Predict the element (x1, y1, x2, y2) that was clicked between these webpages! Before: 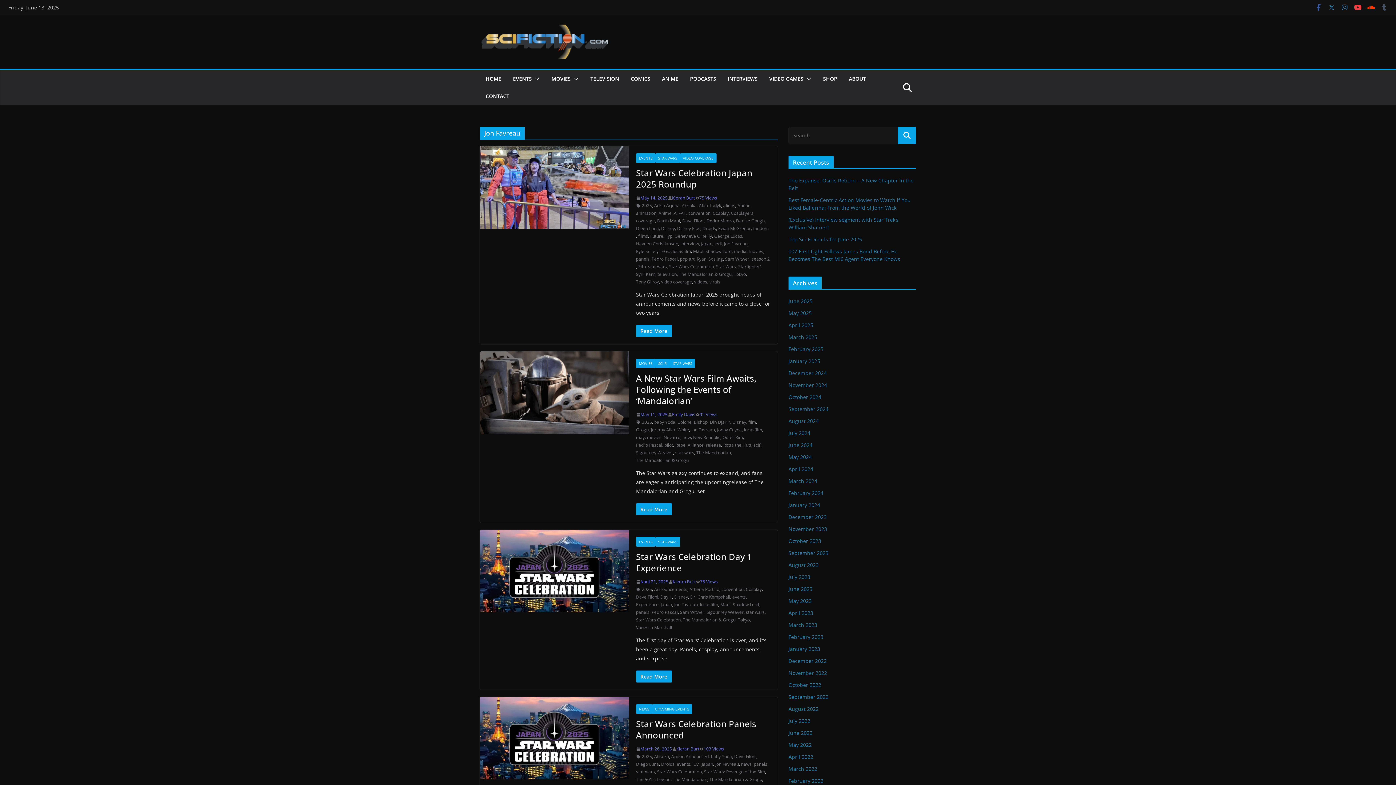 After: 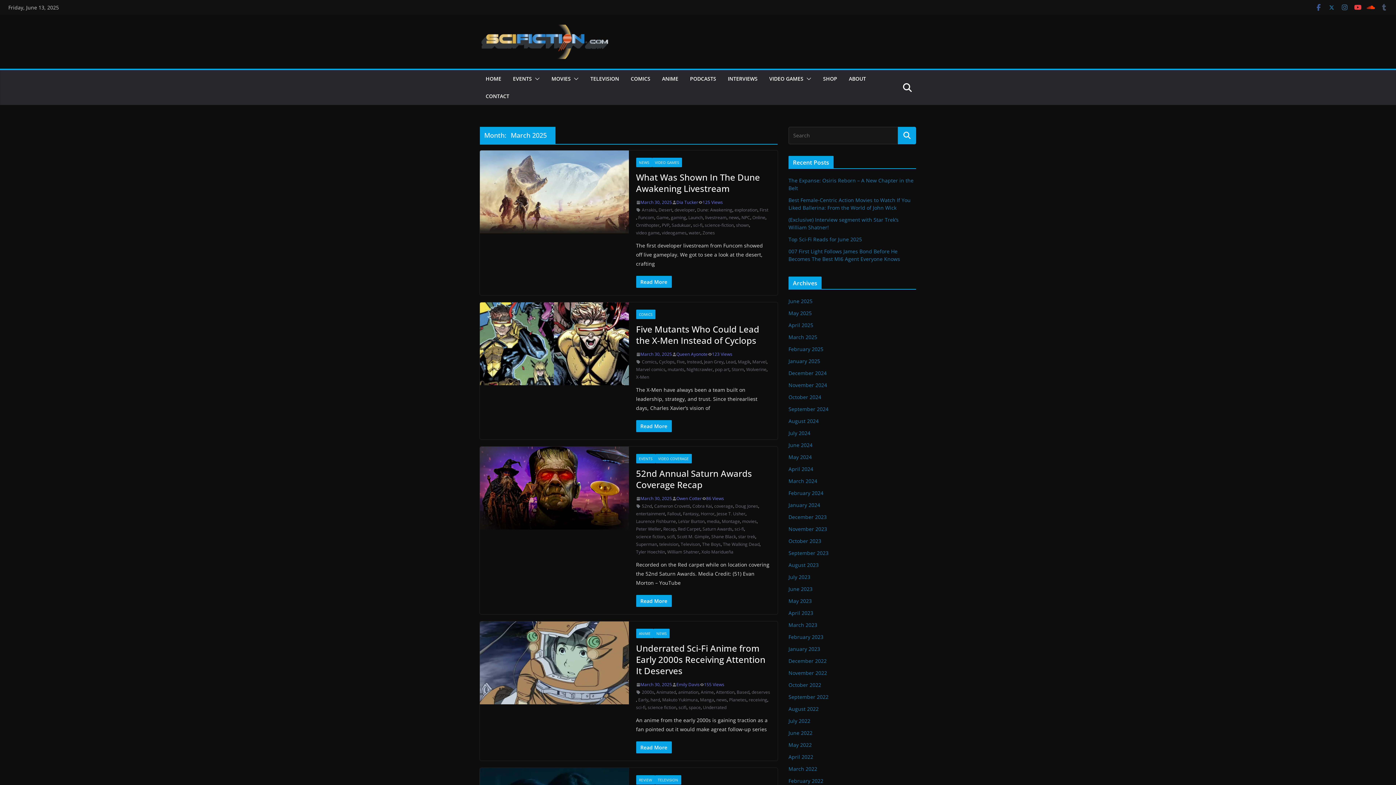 Action: bbox: (788, 333, 817, 340) label: March 2025